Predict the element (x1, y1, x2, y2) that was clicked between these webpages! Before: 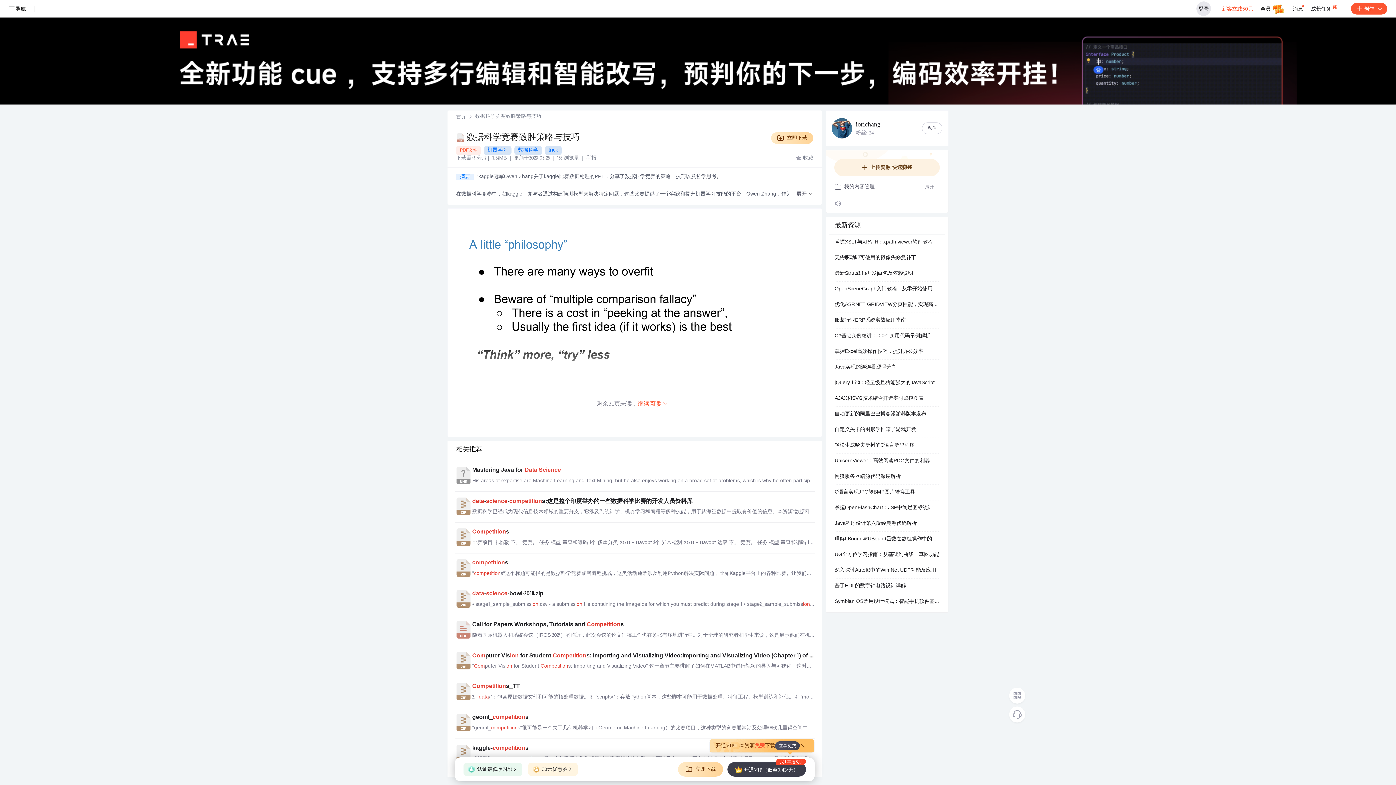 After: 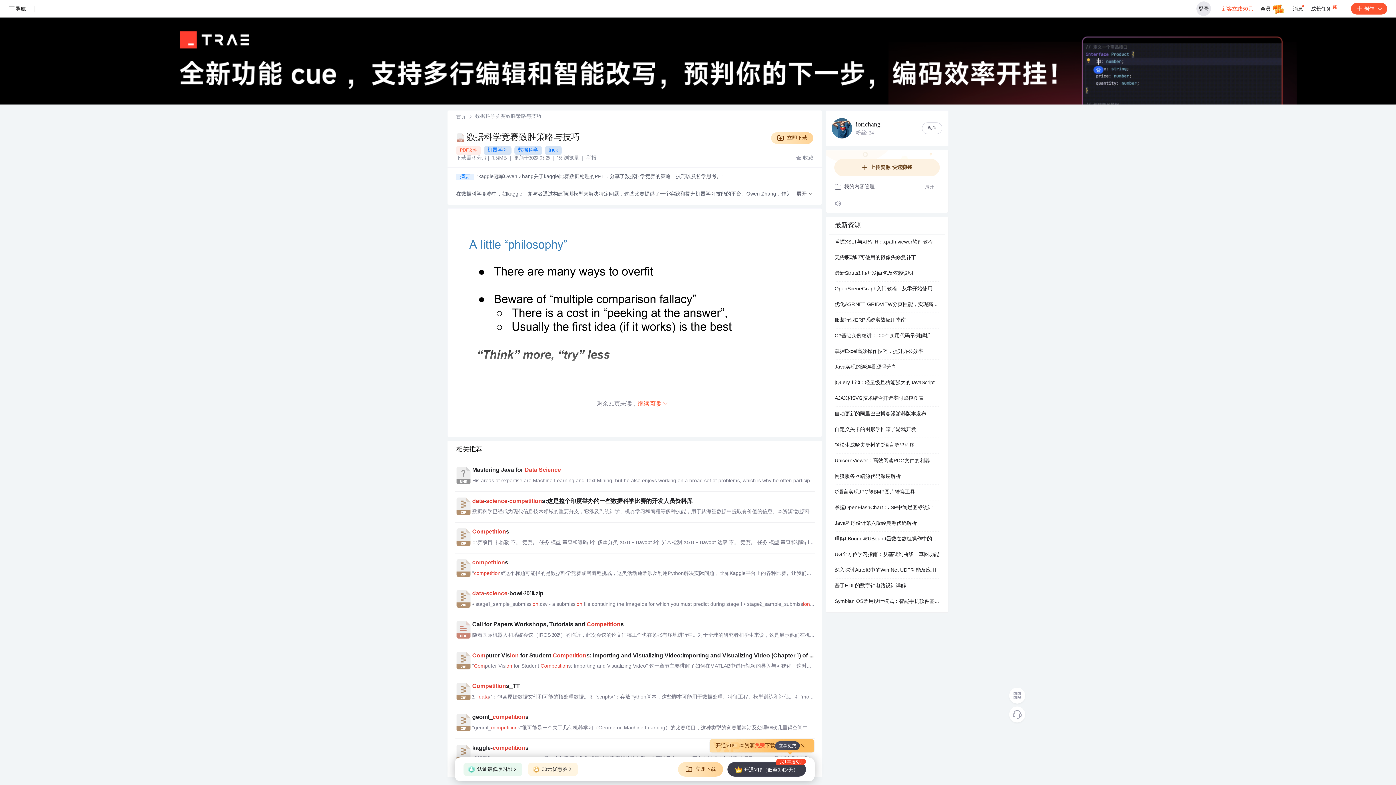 Action: bbox: (472, 662, 814, 671) label: "Computer Vision for Student Competitions: Importing and Visualizing Video" 这一章节主要讲解了如何在MATLAB中进行视频的导入与可视化，这对于初学者来说是入门的基础。 首先，我们来看“导入视频文件”这一...